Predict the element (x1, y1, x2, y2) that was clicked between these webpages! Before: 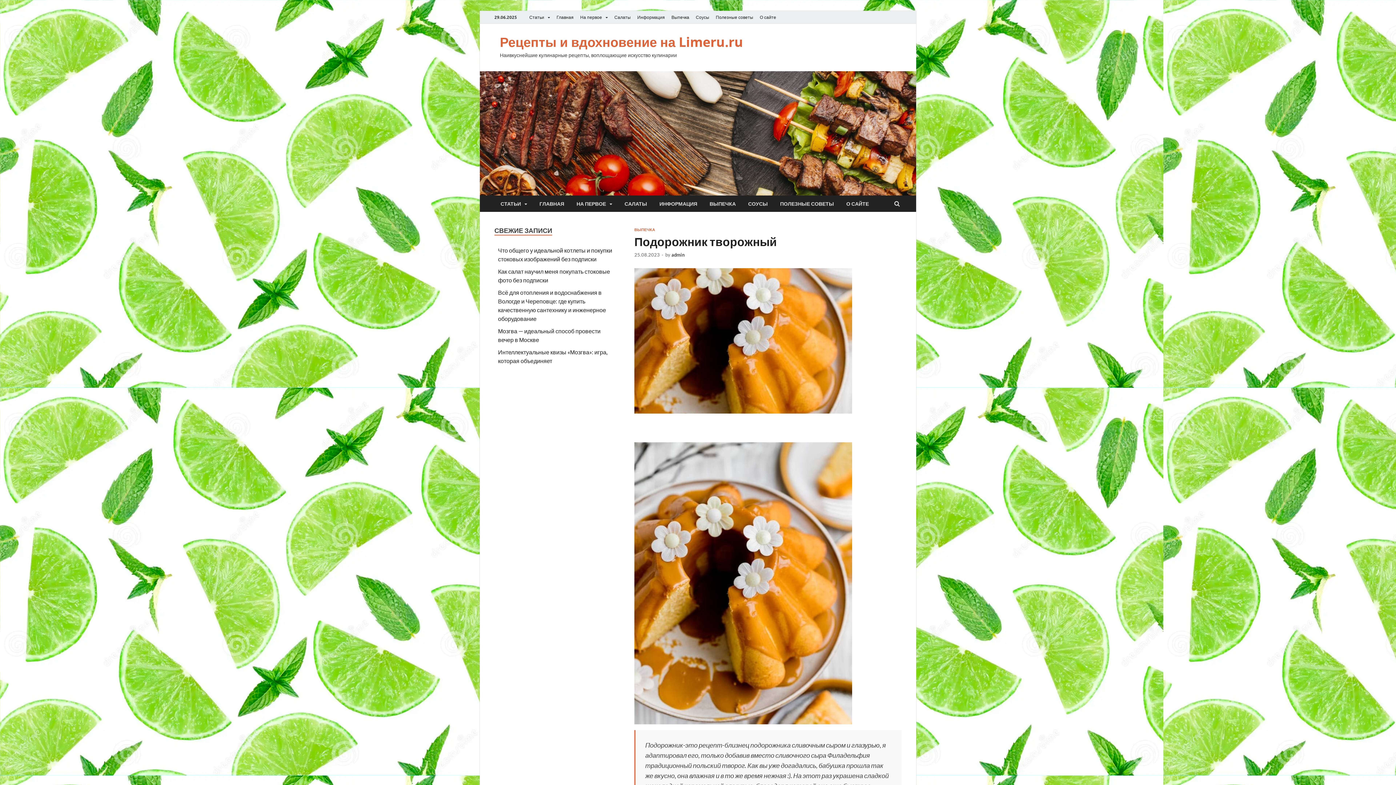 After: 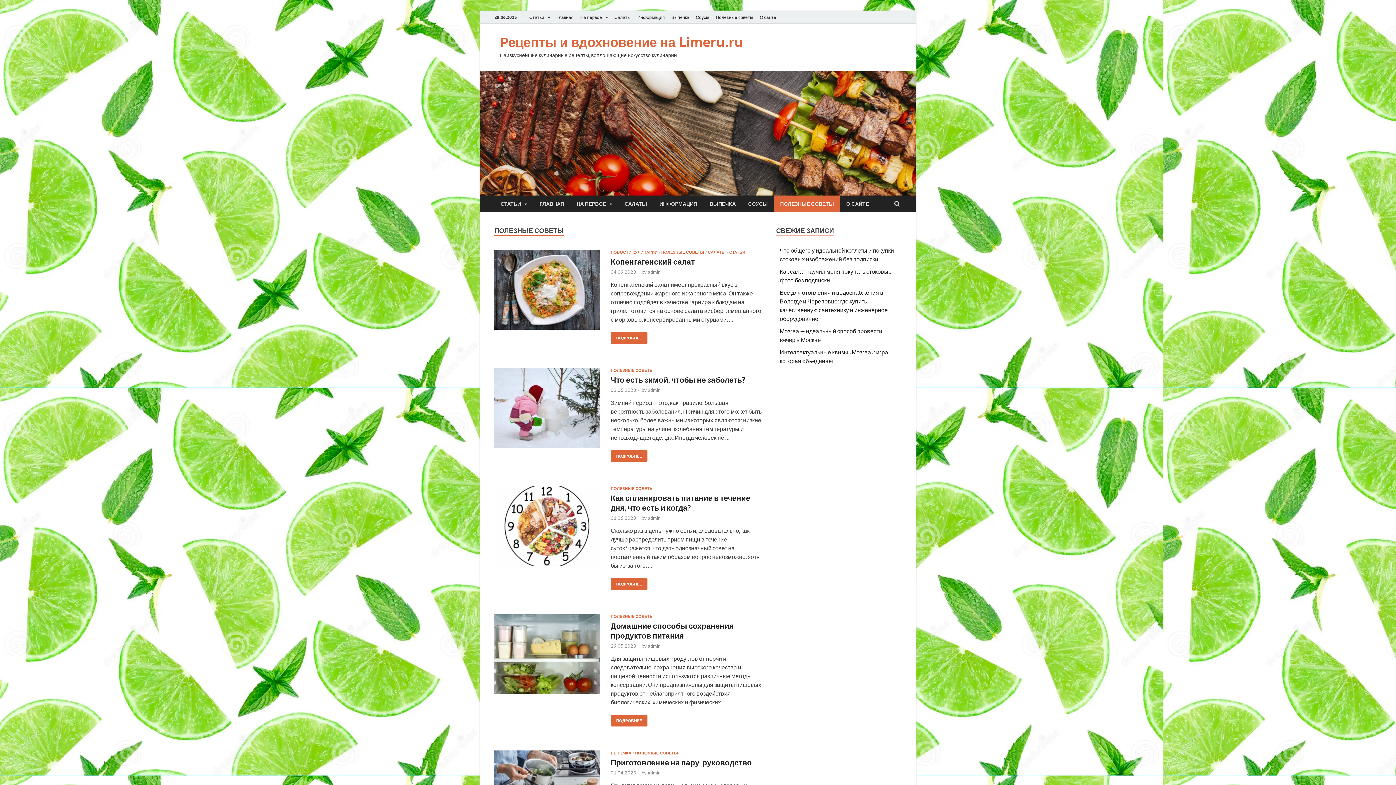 Action: bbox: (712, 10, 756, 23) label: Полезные советы